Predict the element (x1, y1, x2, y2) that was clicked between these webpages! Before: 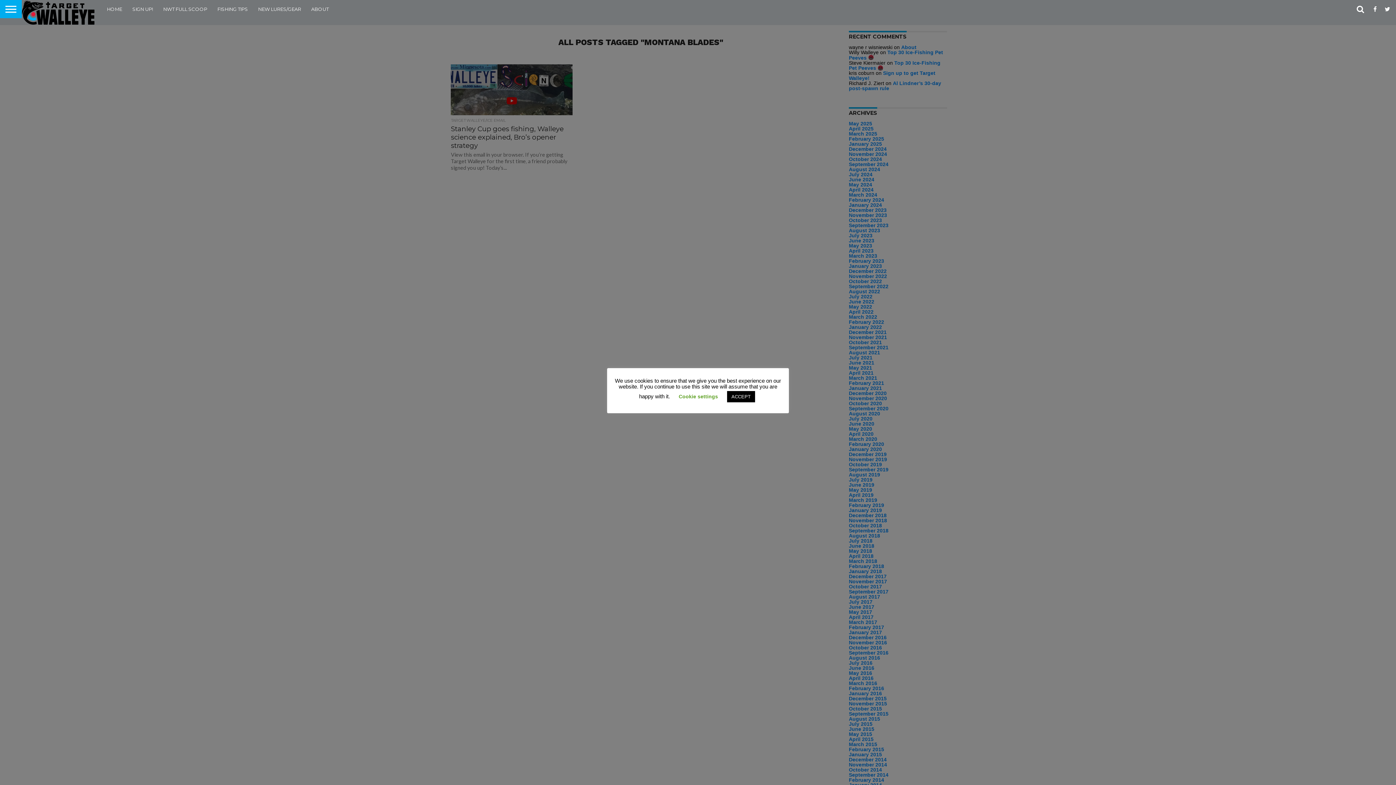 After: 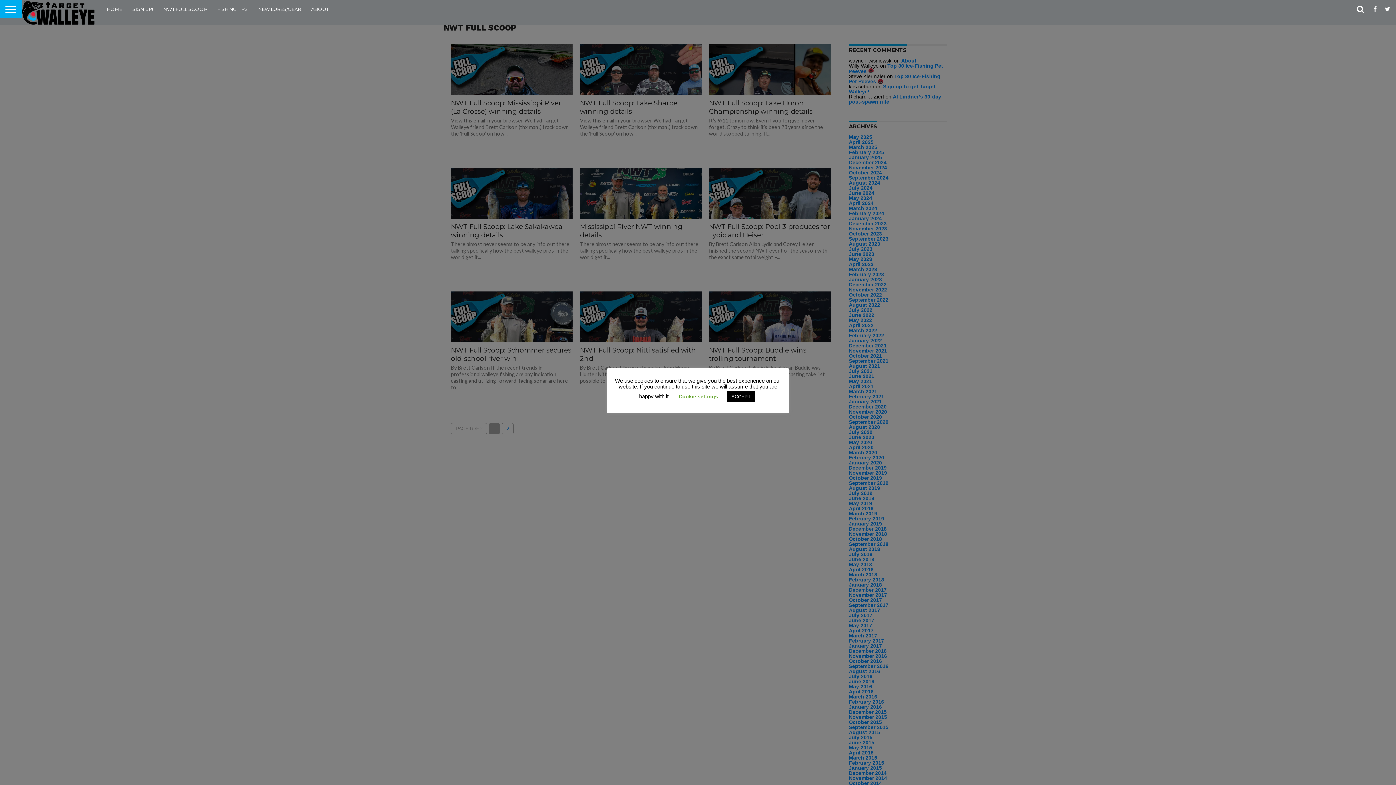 Action: bbox: (158, 0, 212, 18) label: NWT FULL SCOOP